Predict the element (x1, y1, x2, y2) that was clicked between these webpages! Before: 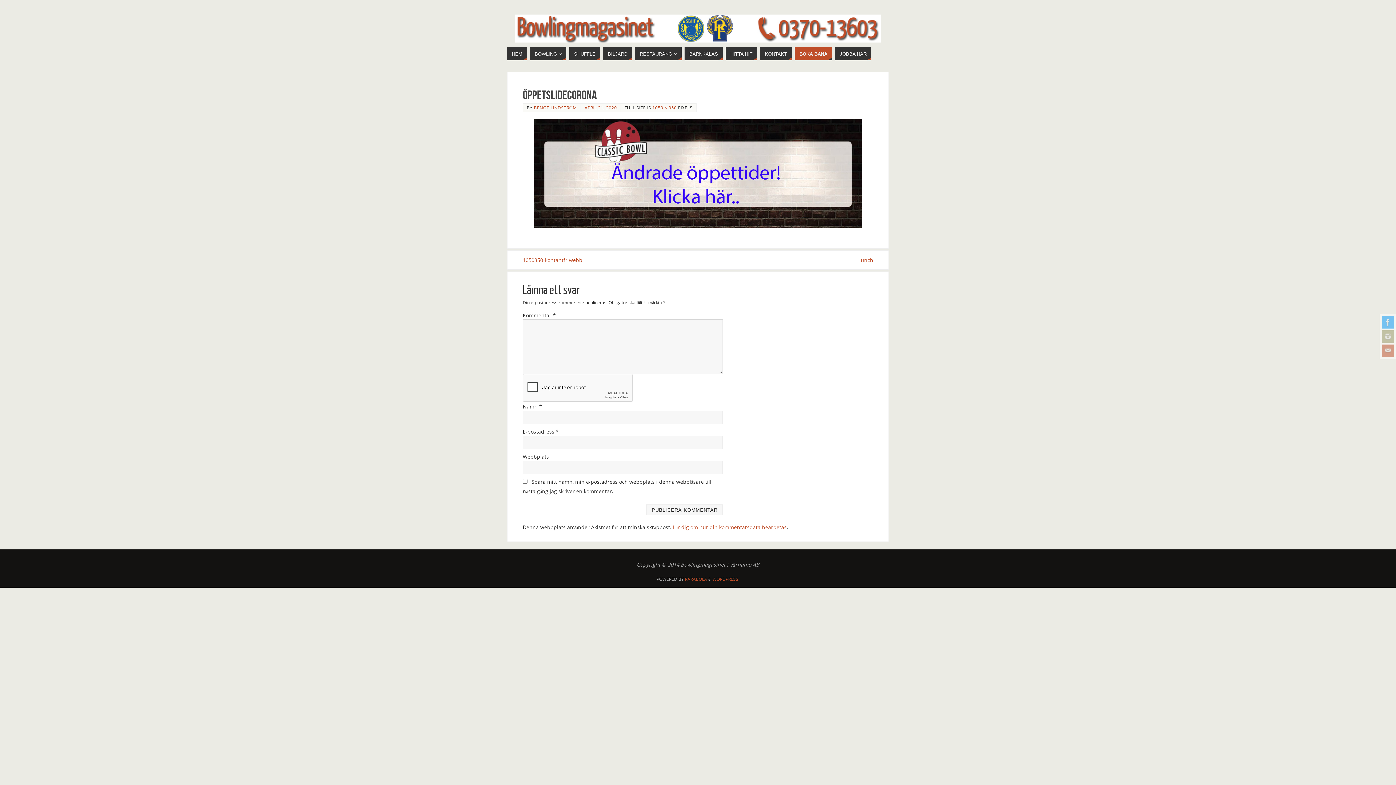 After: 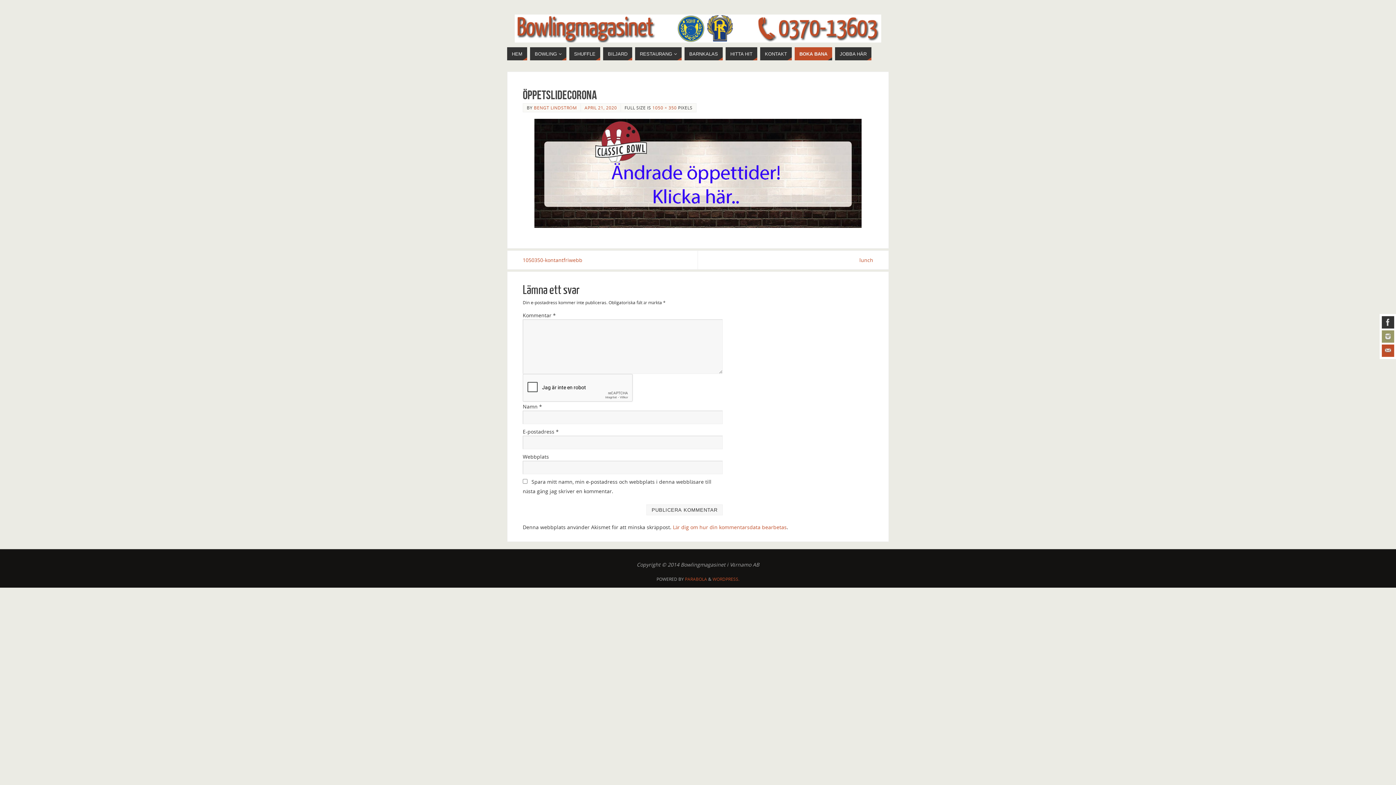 Action: bbox: (1382, 316, 1394, 328)